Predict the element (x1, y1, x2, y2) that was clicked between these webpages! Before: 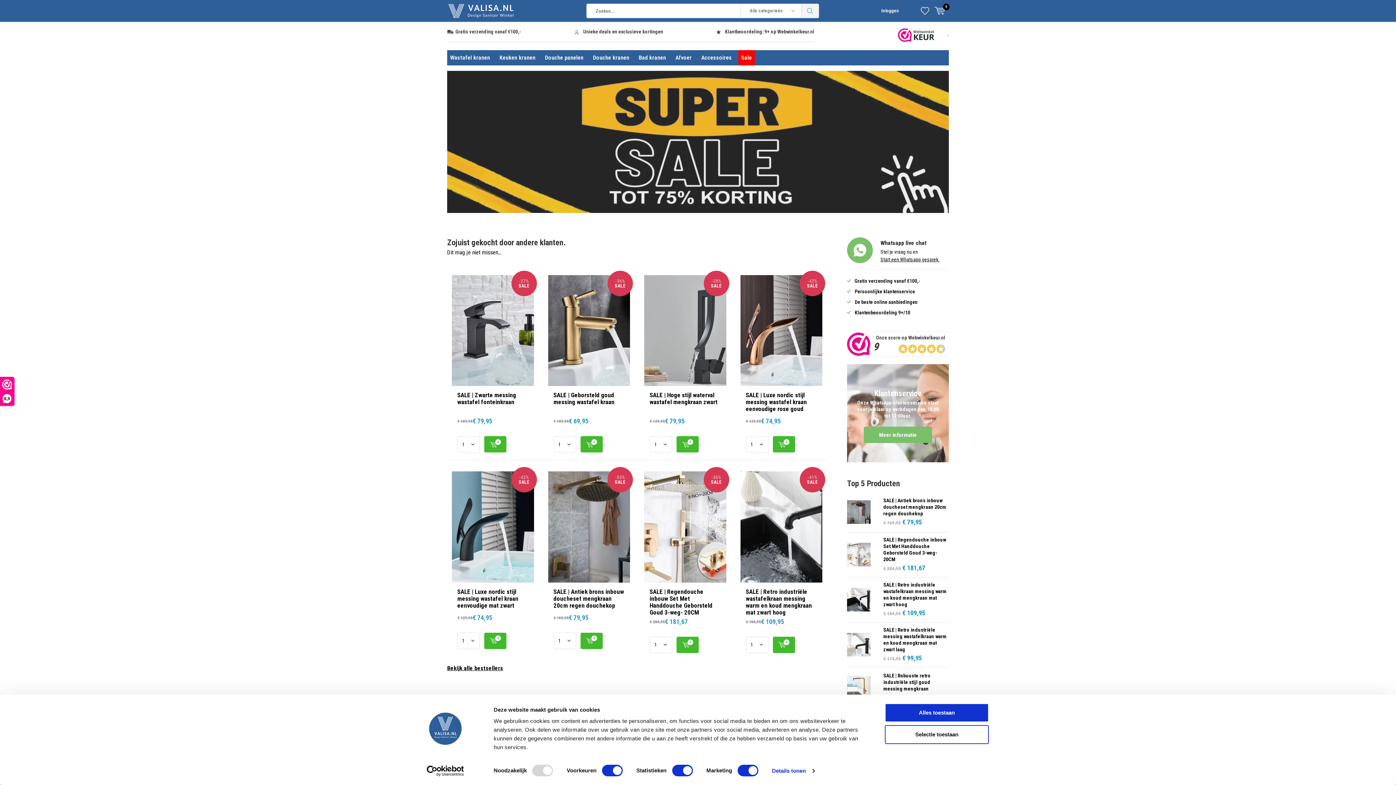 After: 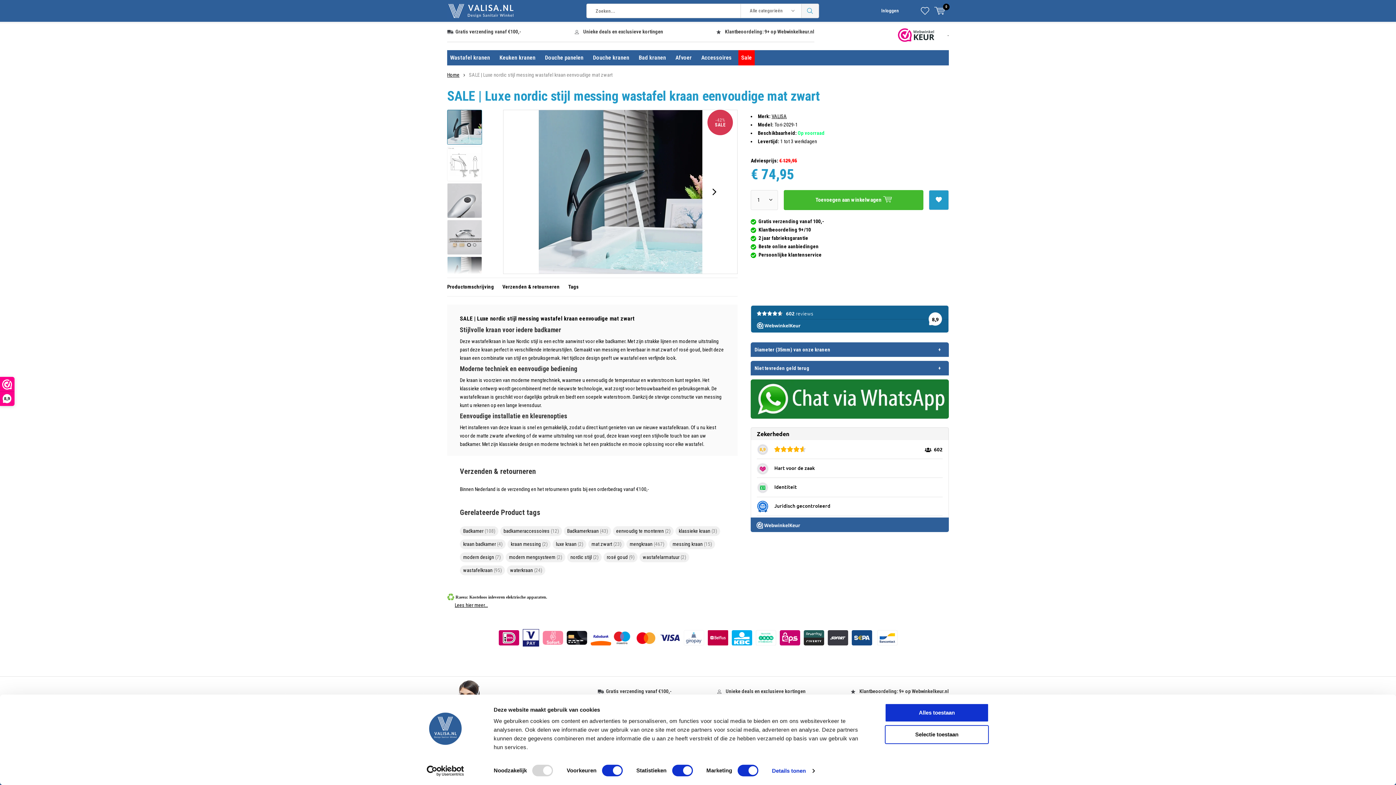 Action: label: SALE | Luxe nordic stijl messing wastafel kraan eenvoudige mat zwart bbox: (457, 588, 518, 609)